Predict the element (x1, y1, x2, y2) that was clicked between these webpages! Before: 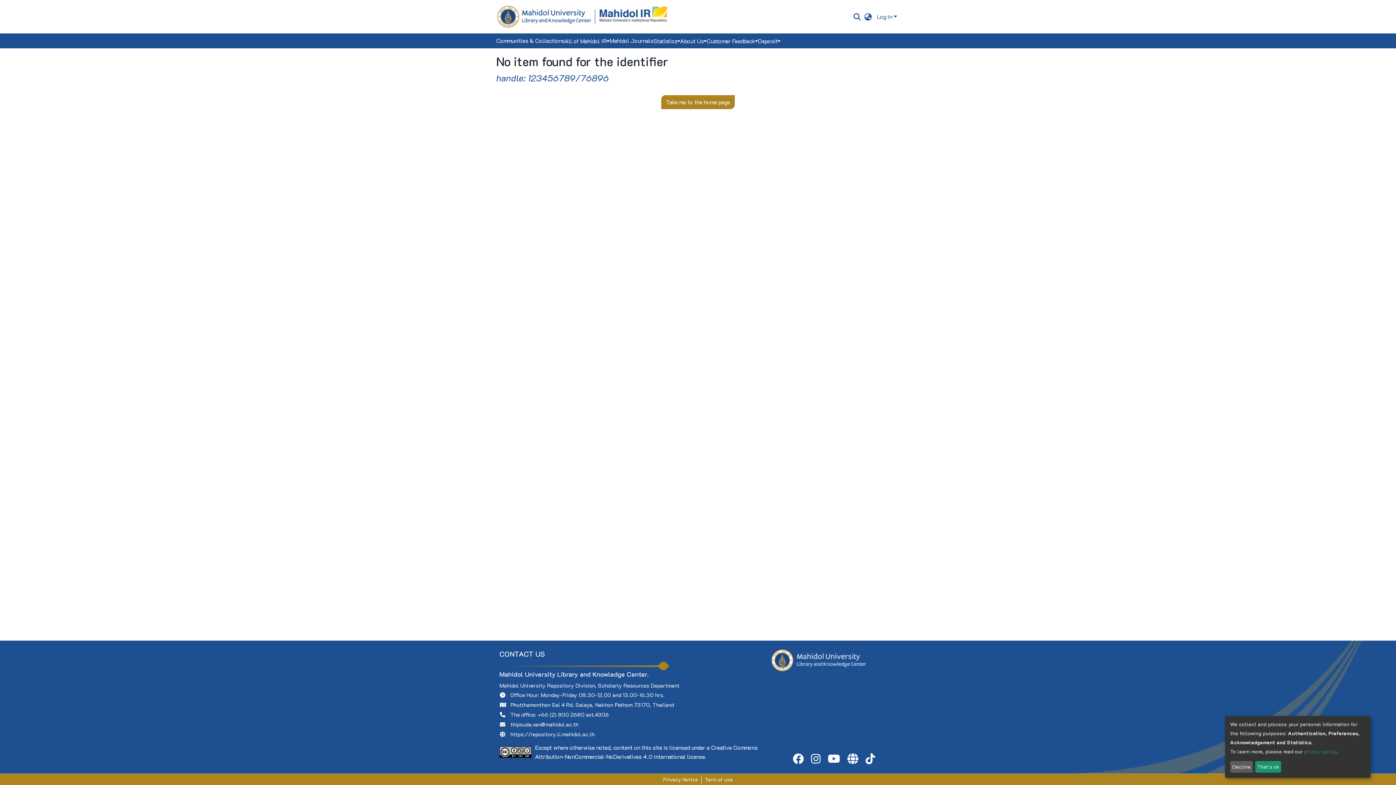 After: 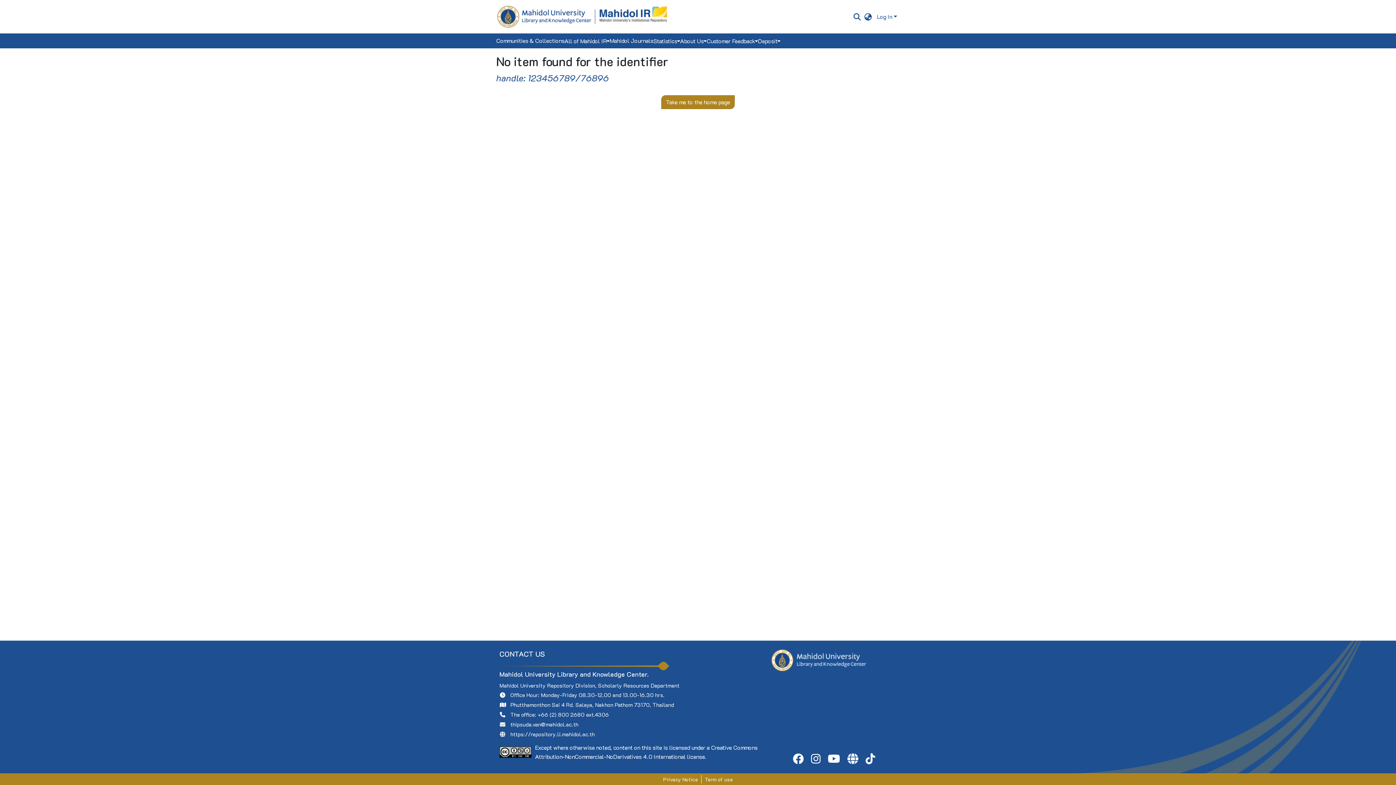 Action: label: Decline bbox: (1230, 761, 1253, 773)